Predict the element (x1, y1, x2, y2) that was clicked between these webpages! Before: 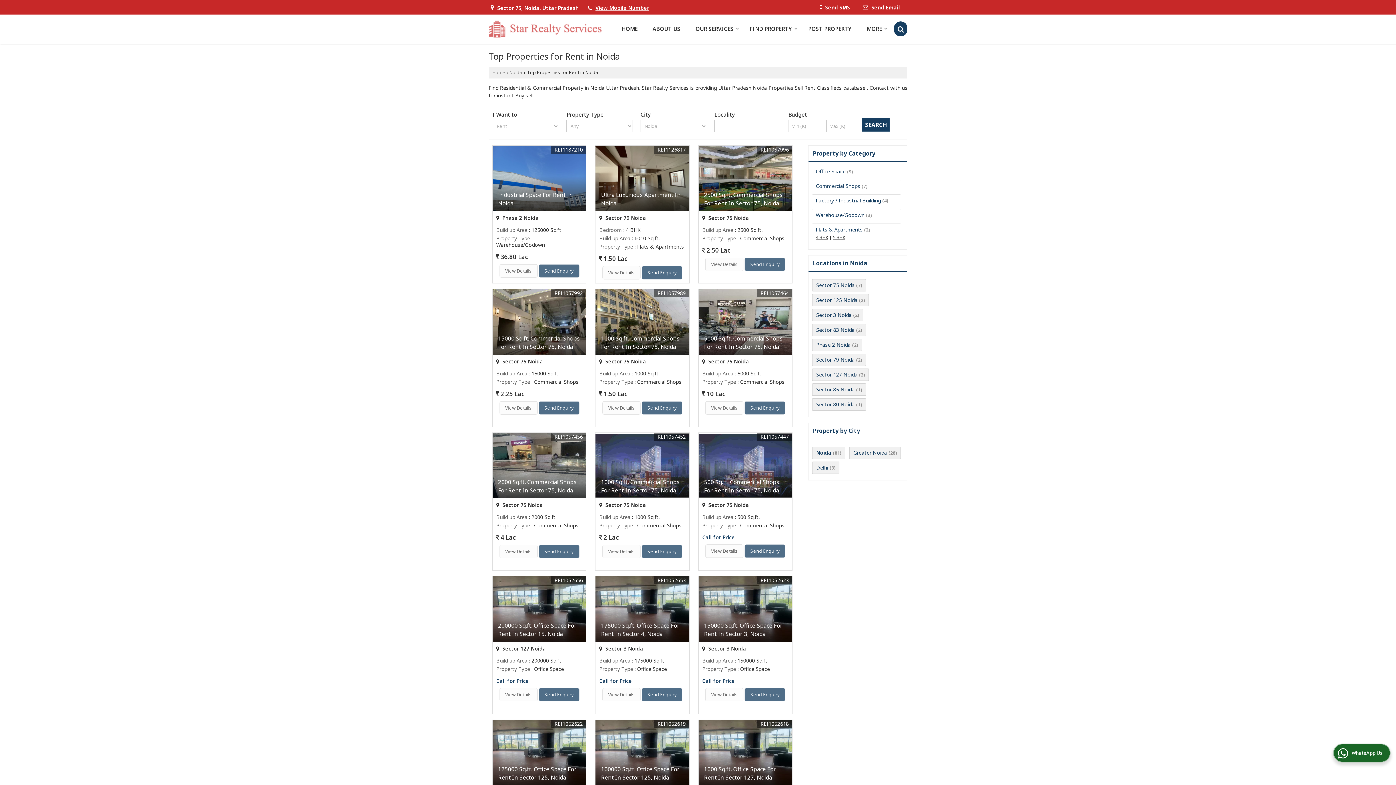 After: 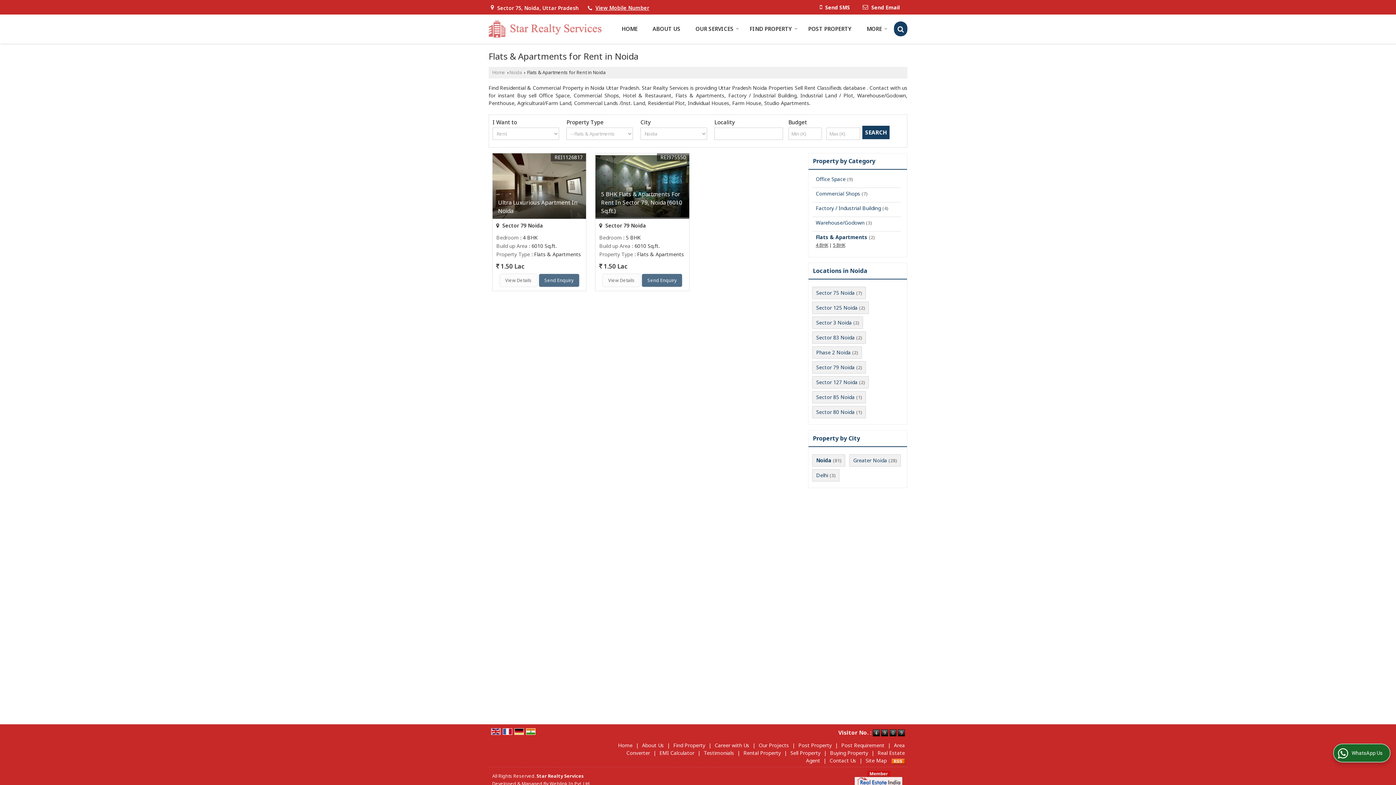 Action: bbox: (816, 226, 862, 233) label: Flats & Apartments